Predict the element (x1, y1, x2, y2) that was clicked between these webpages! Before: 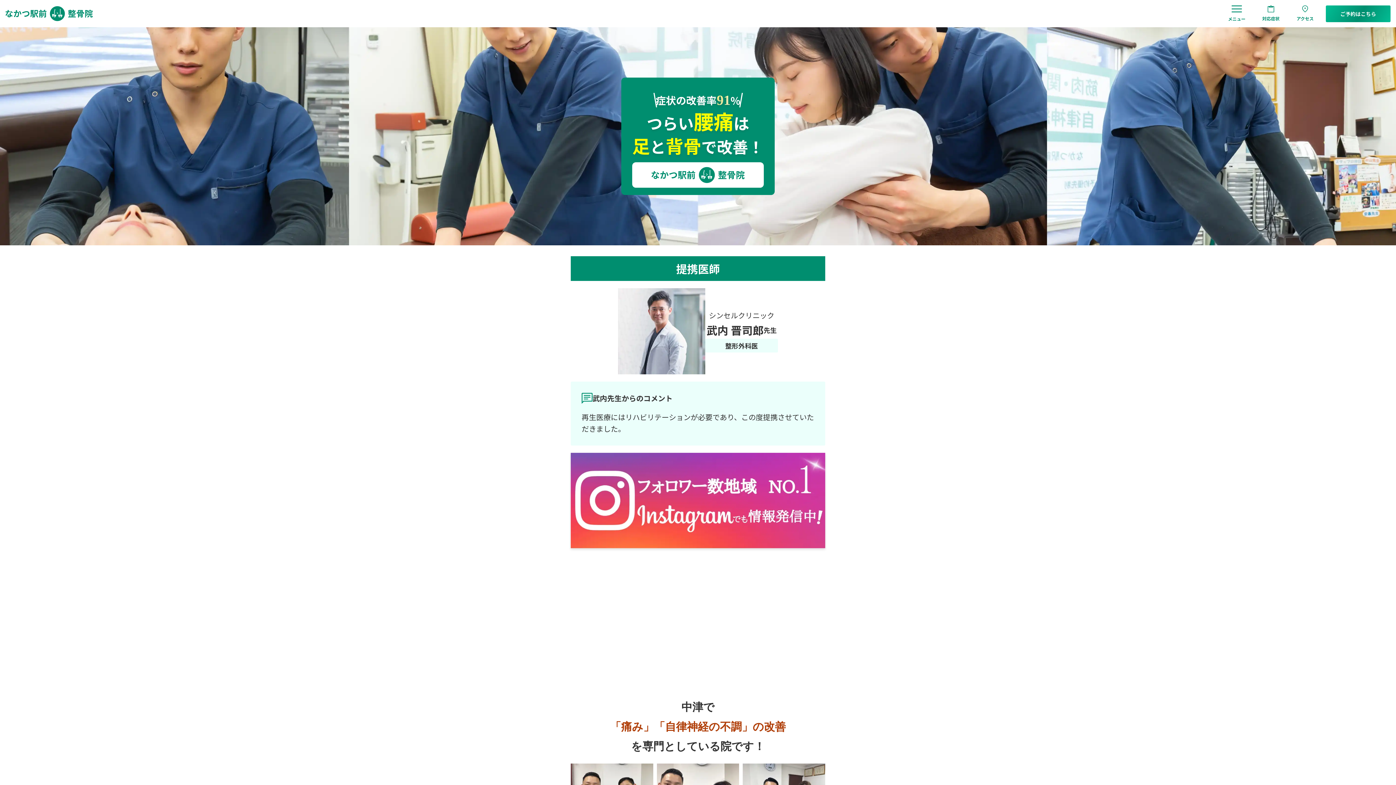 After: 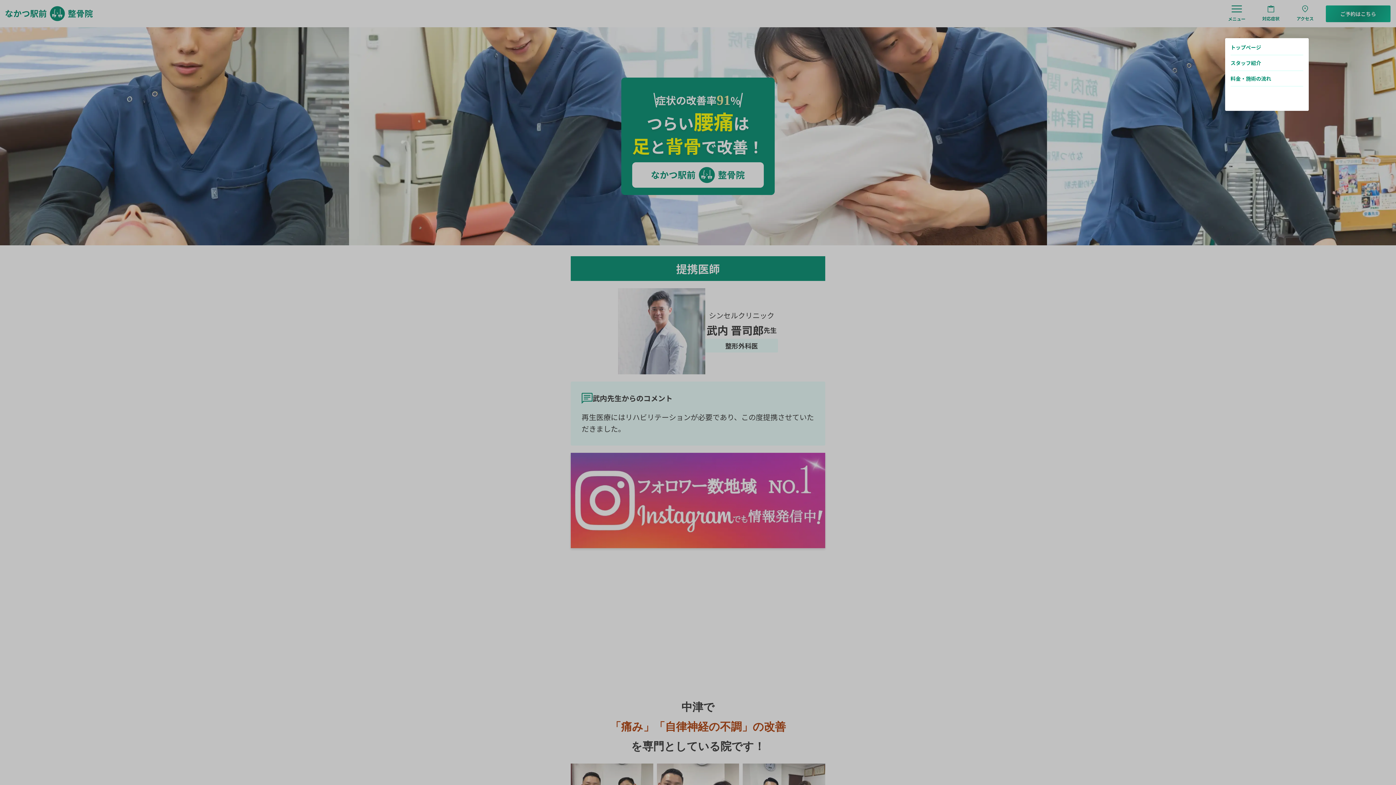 Action: label: メニュー bbox: (1220, 0, 1254, 27)